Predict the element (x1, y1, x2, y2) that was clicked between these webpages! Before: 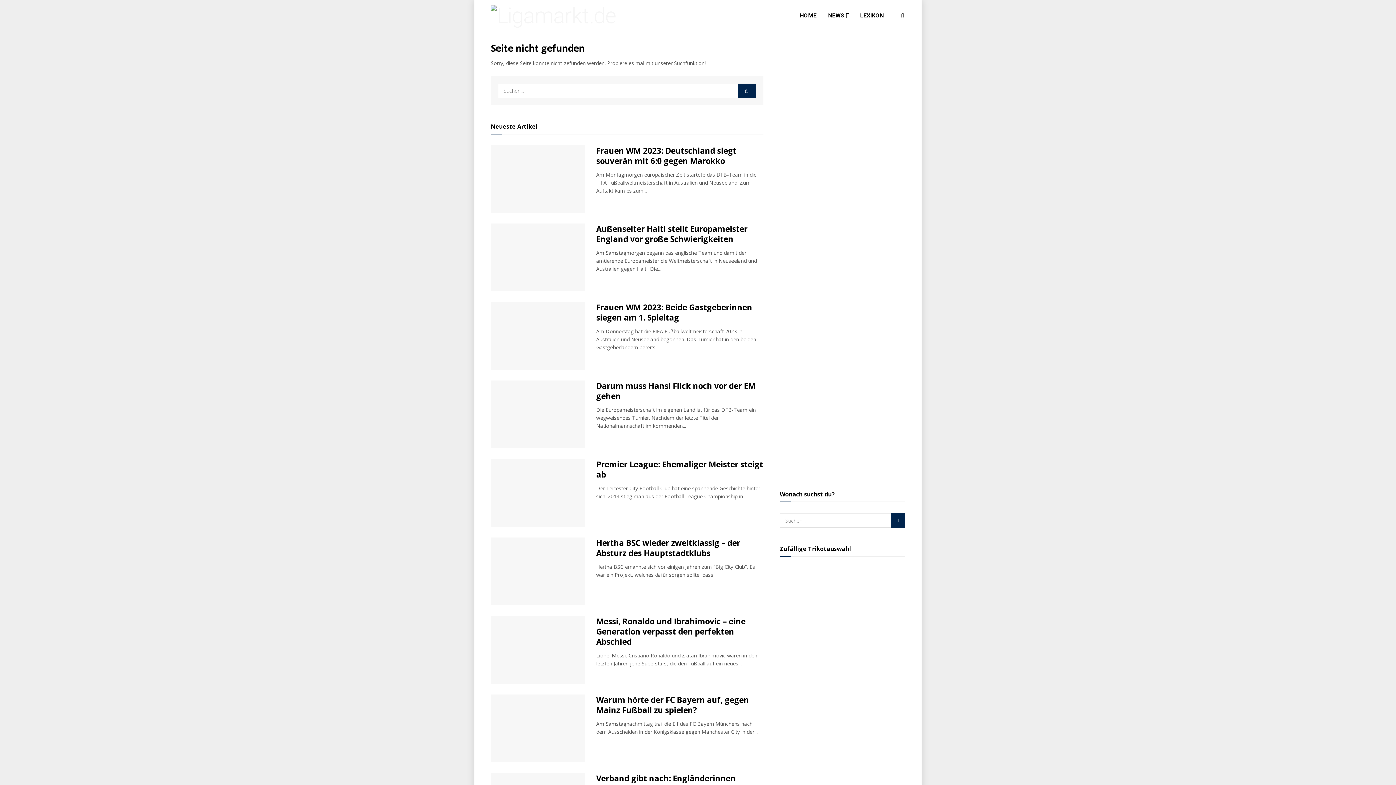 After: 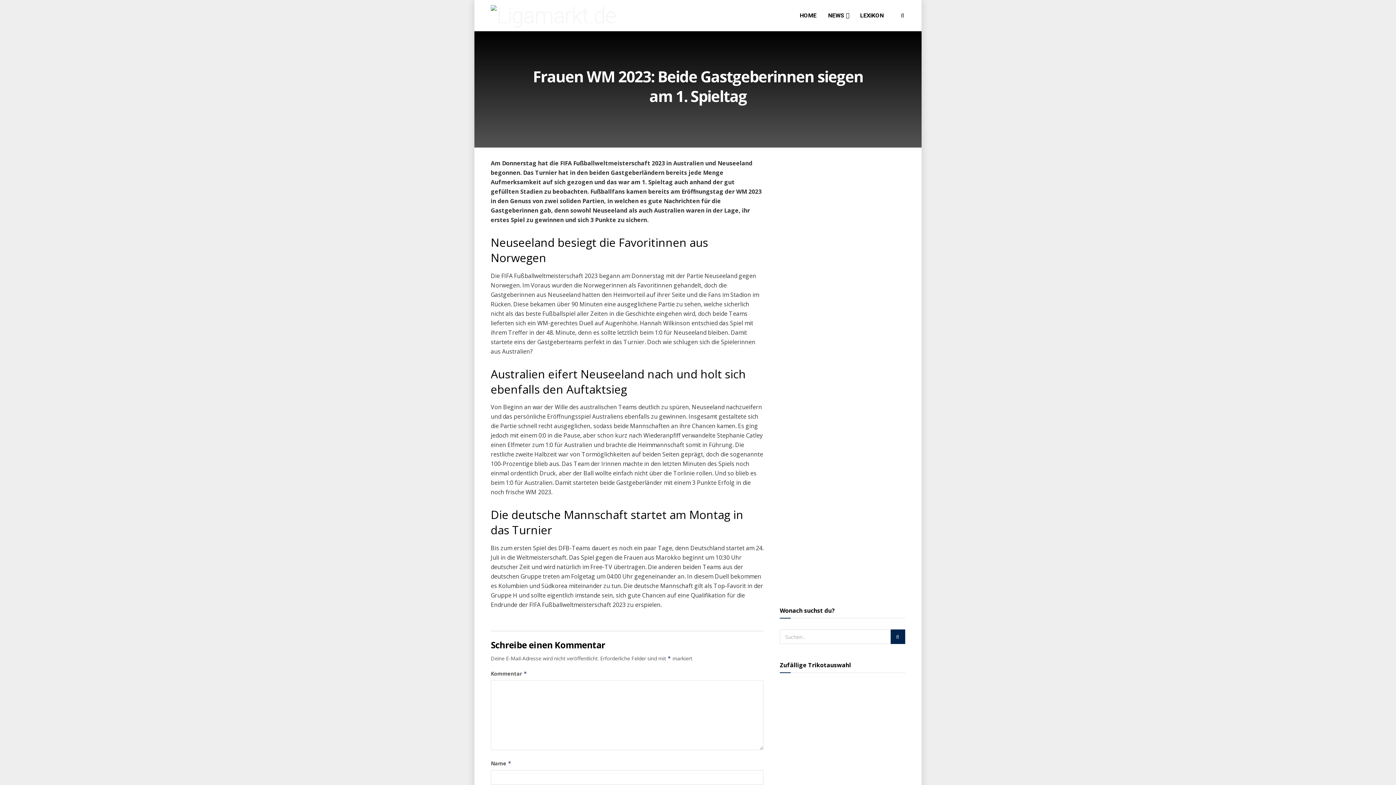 Action: bbox: (490, 302, 585, 369)